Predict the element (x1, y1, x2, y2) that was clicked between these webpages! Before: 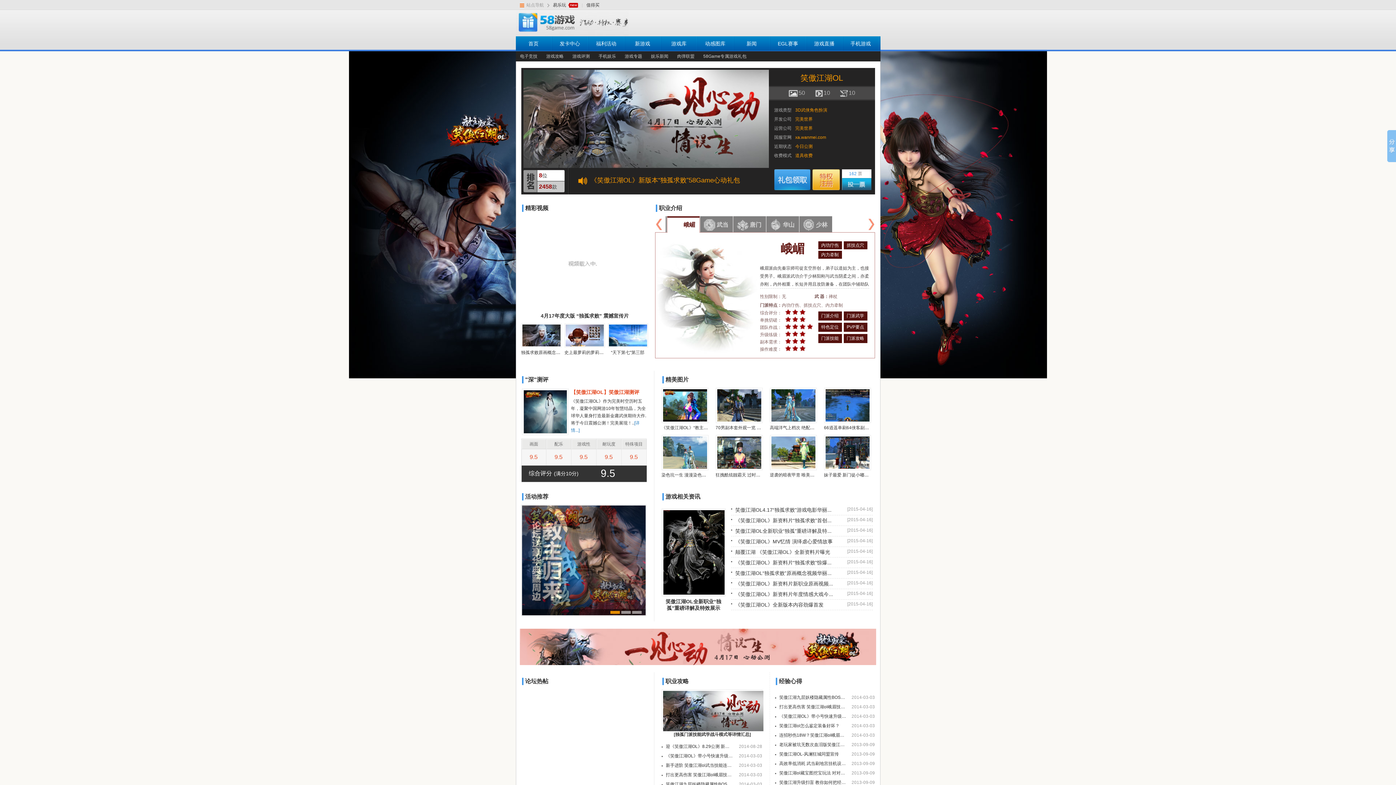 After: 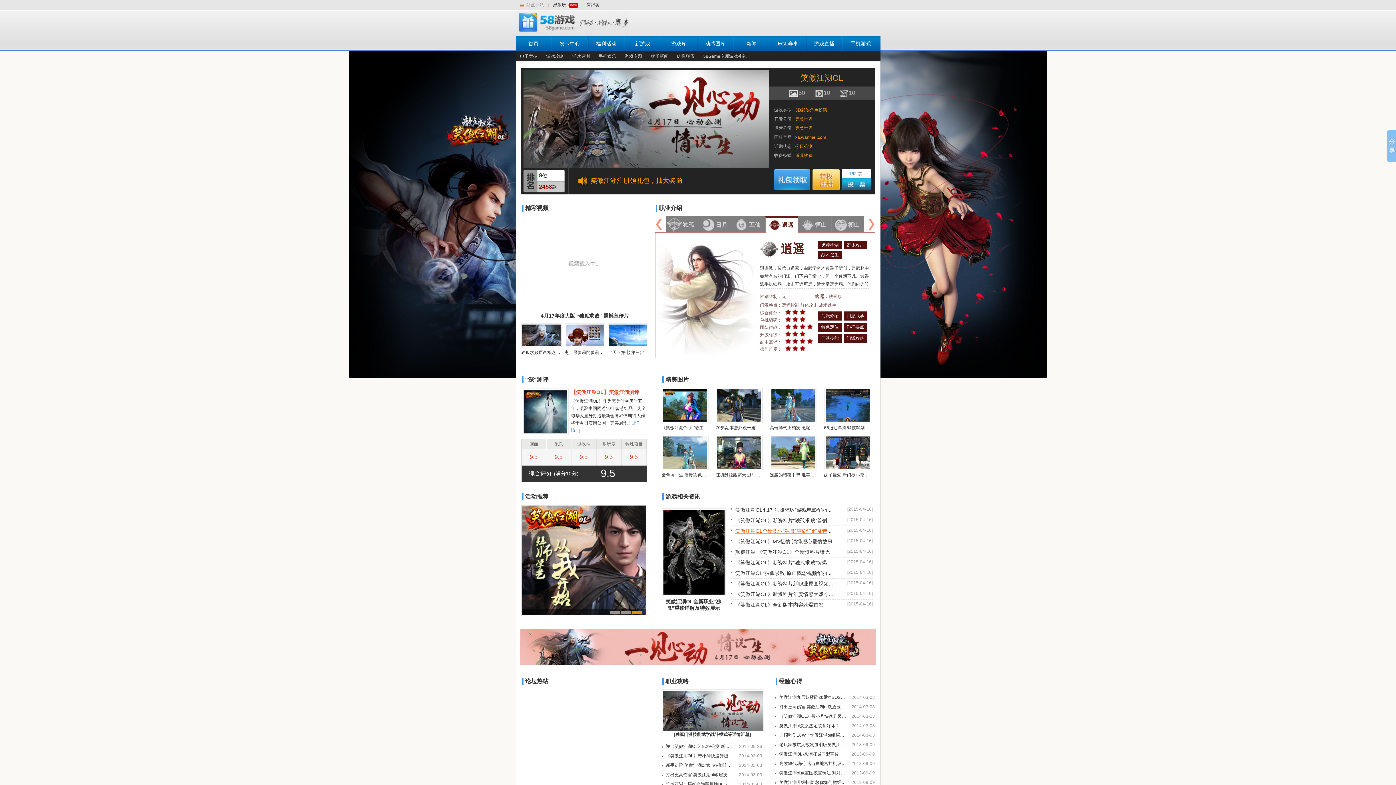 Action: label: 笑傲江湖OL全新职业“独孤”重磅详解及特效展示 bbox: (735, 528, 842, 534)